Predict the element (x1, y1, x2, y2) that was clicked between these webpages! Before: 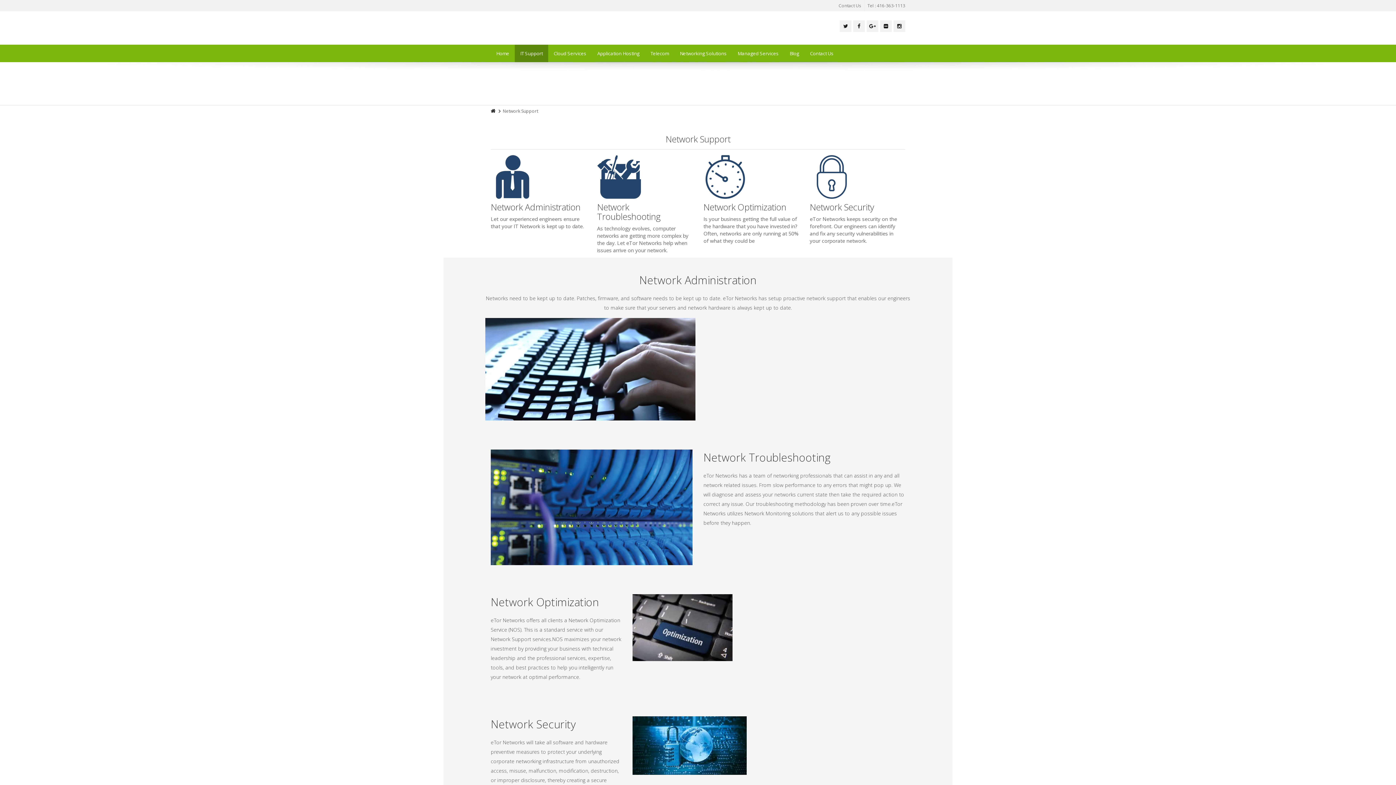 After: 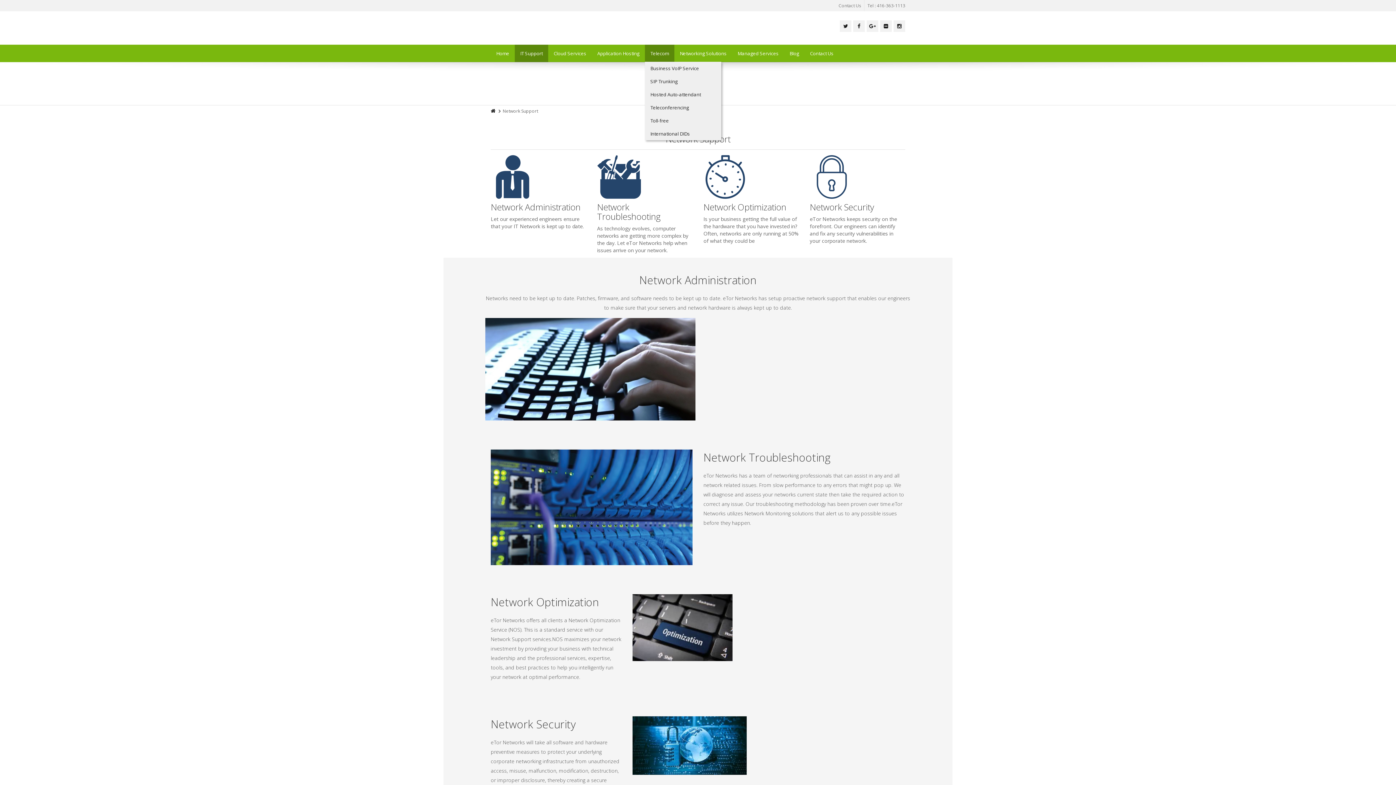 Action: label: Telecom bbox: (645, 44, 674, 62)